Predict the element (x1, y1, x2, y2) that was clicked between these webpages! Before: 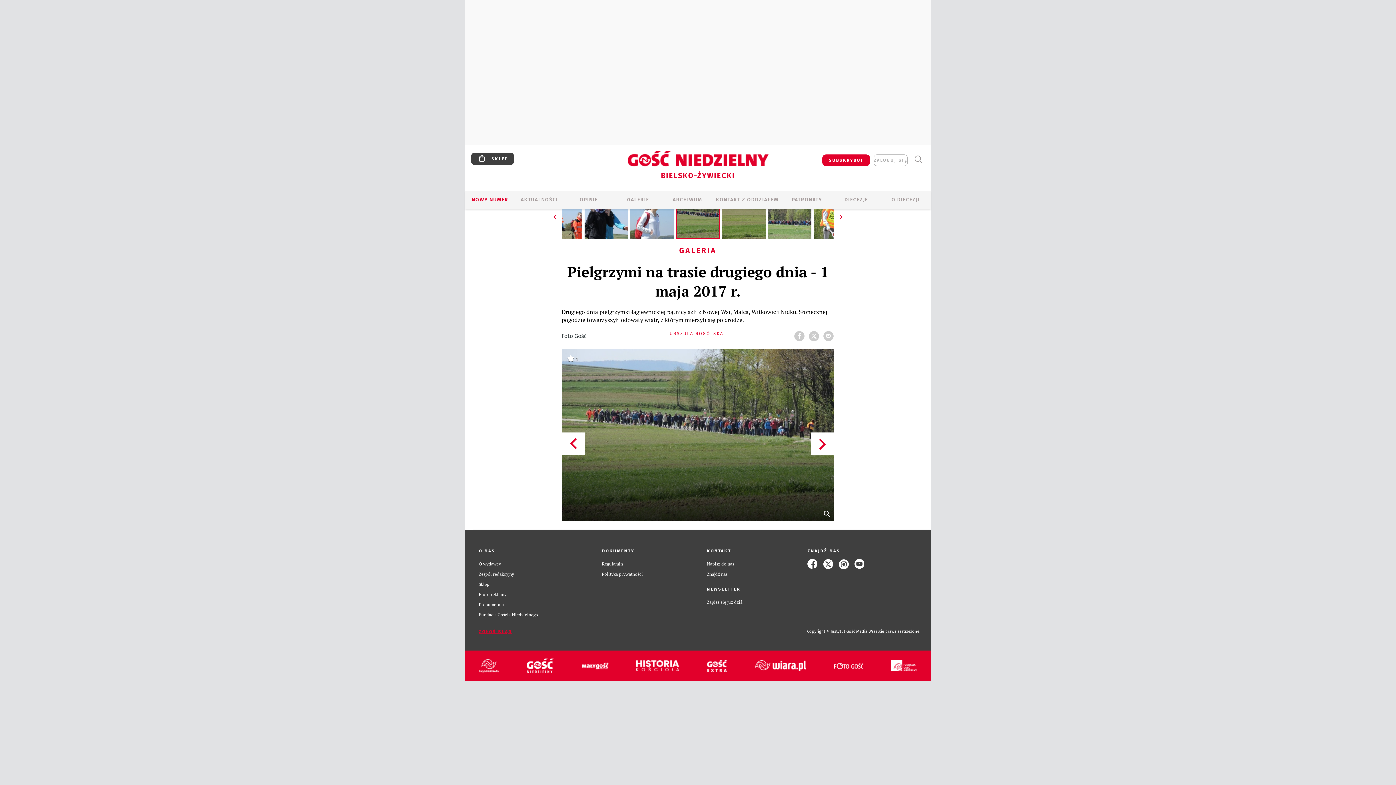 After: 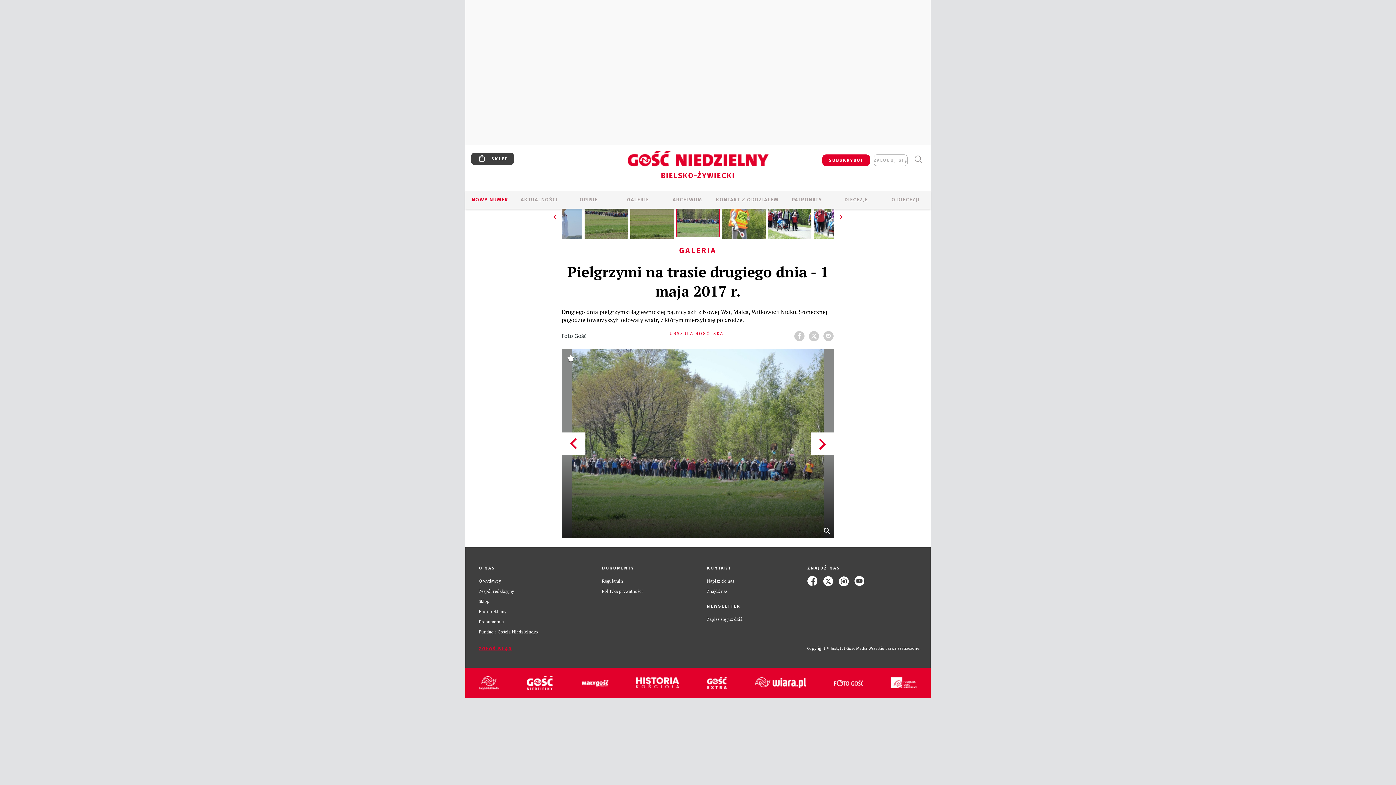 Action: bbox: (768, 233, 811, 240)